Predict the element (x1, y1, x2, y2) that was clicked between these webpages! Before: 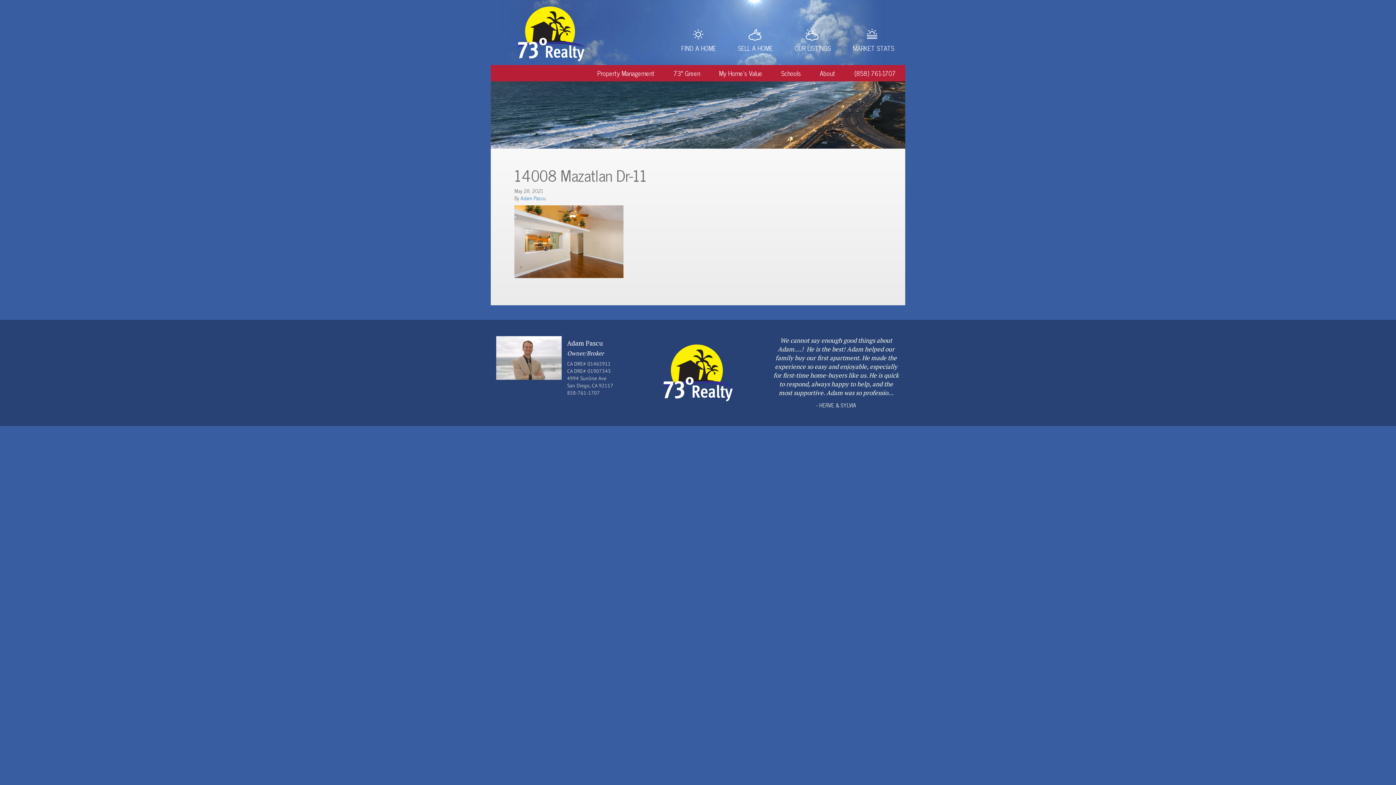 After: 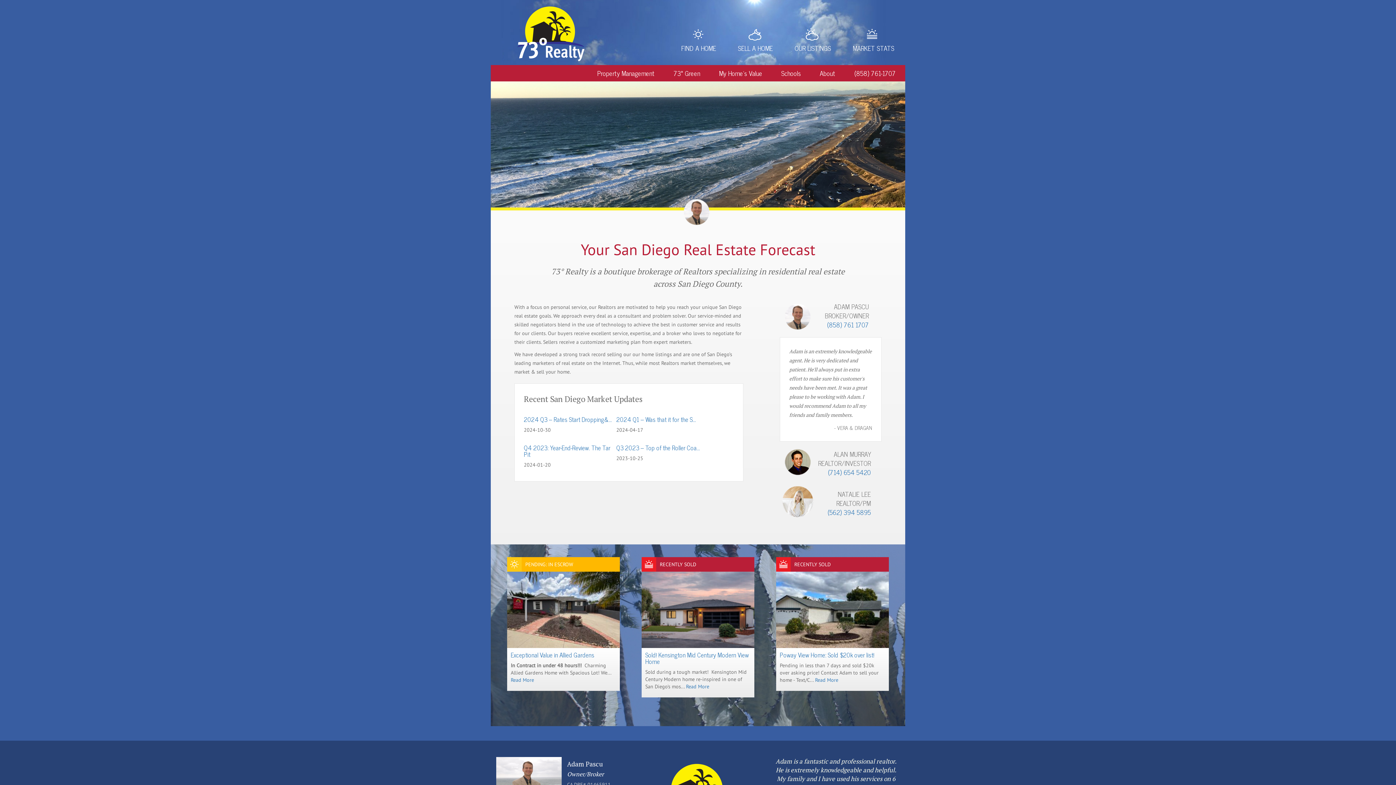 Action: bbox: (516, 5, 586, 62)